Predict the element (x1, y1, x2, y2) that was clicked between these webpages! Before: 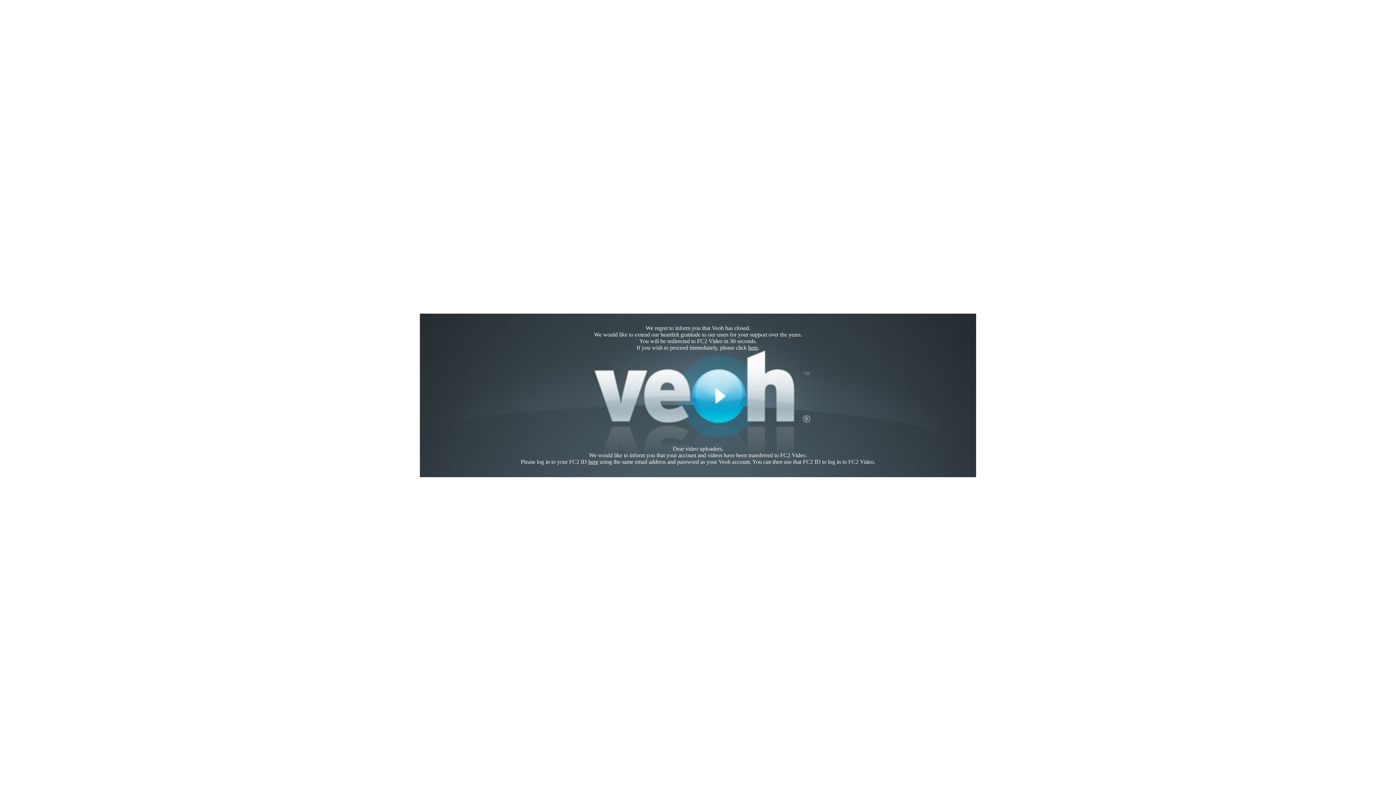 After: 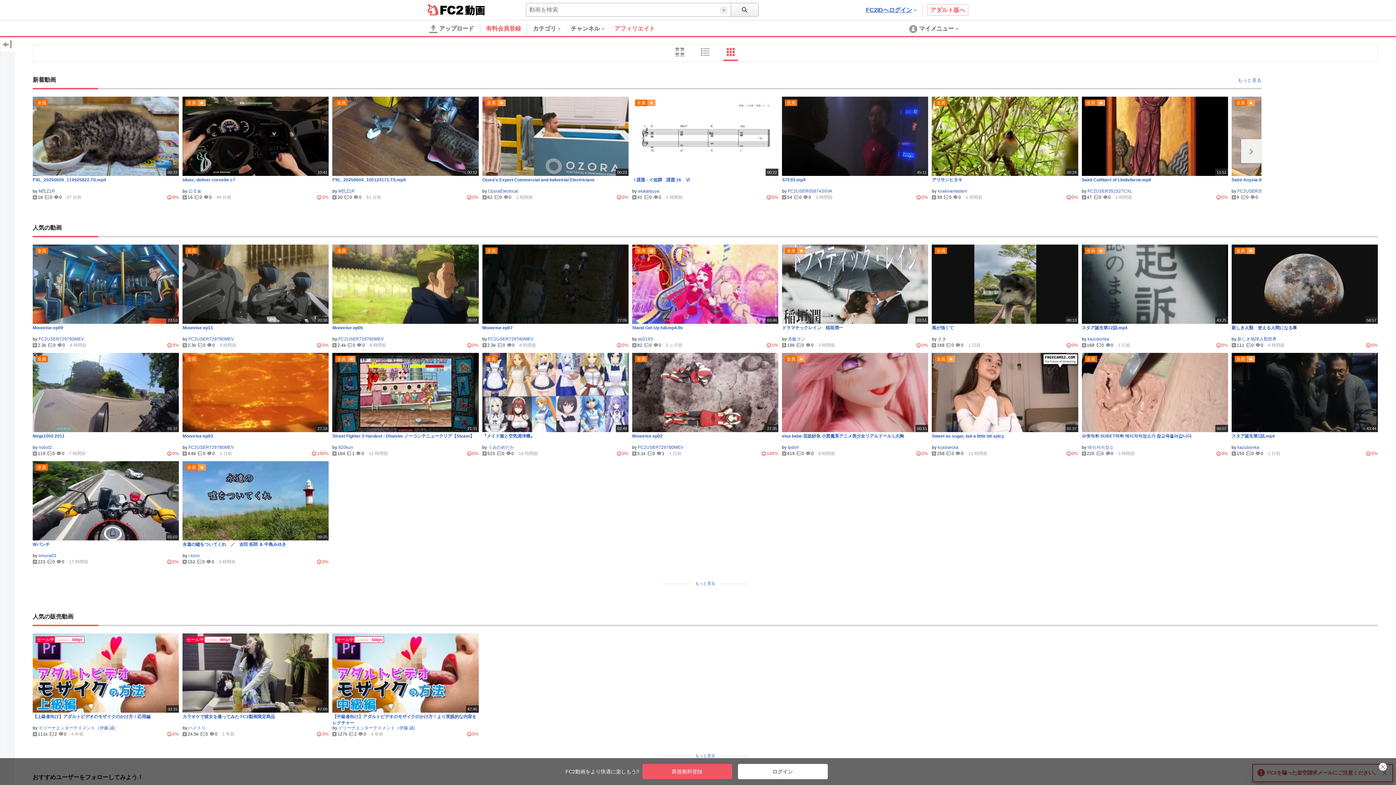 Action: bbox: (748, 344, 758, 350) label: here